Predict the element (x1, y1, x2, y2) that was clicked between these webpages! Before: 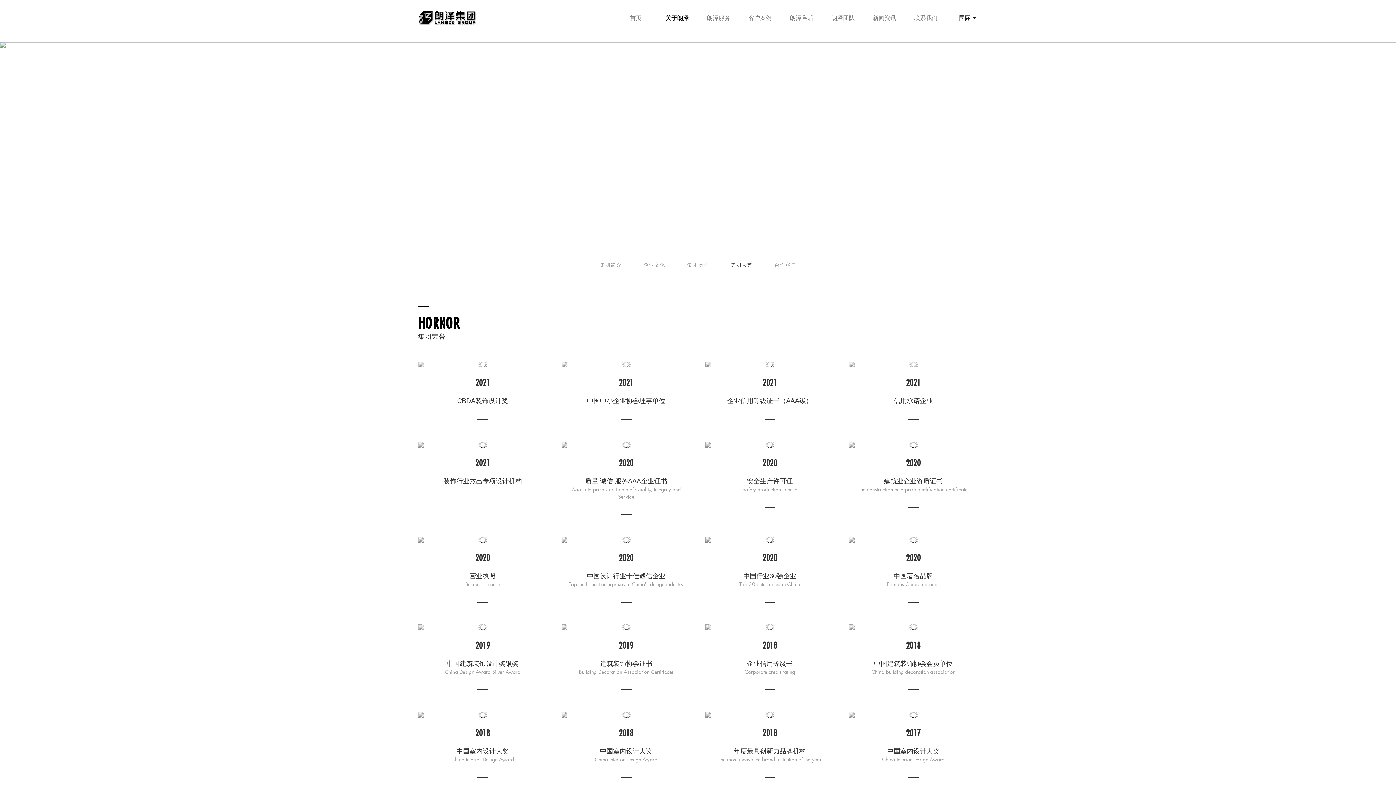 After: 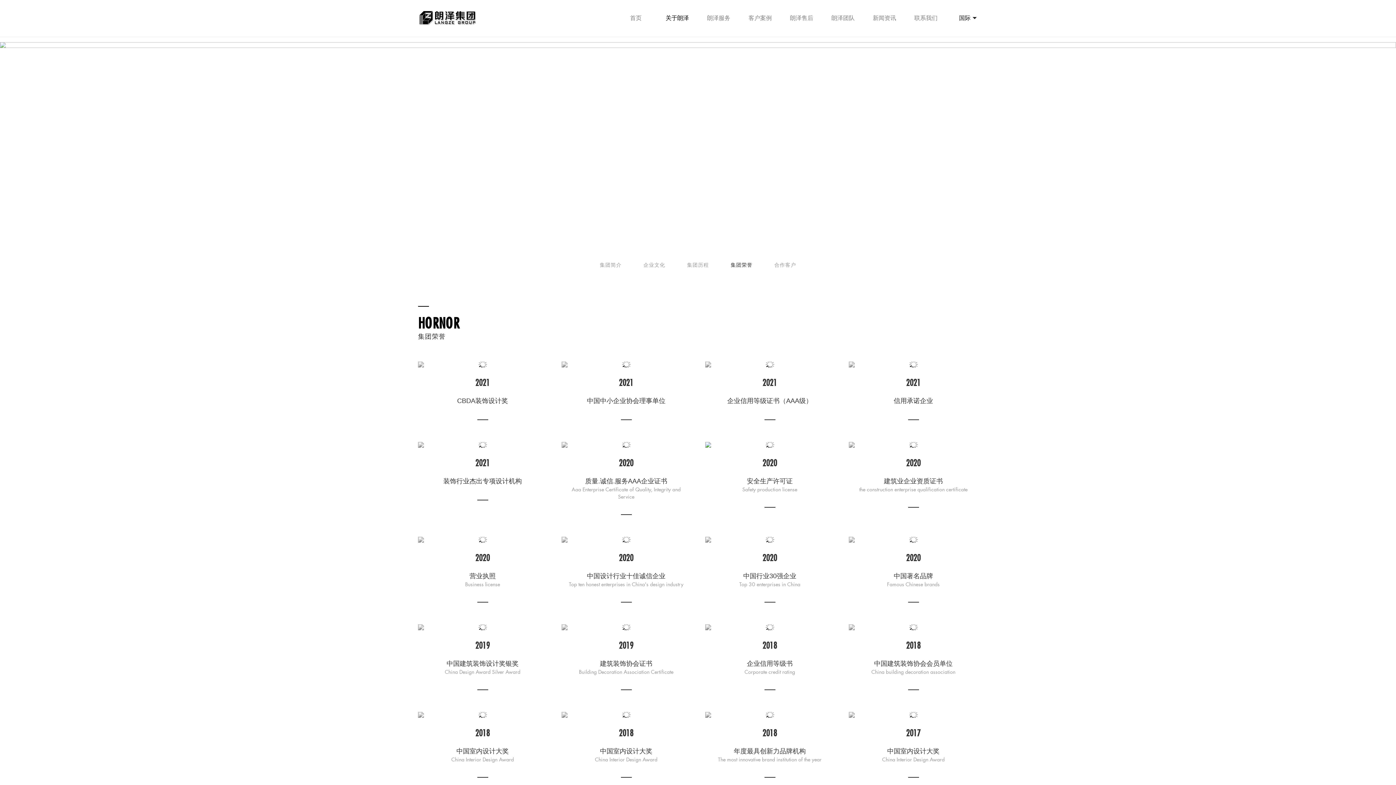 Action: bbox: (705, 442, 834, 508) label: 2020
安全生产许可证

Safety production license